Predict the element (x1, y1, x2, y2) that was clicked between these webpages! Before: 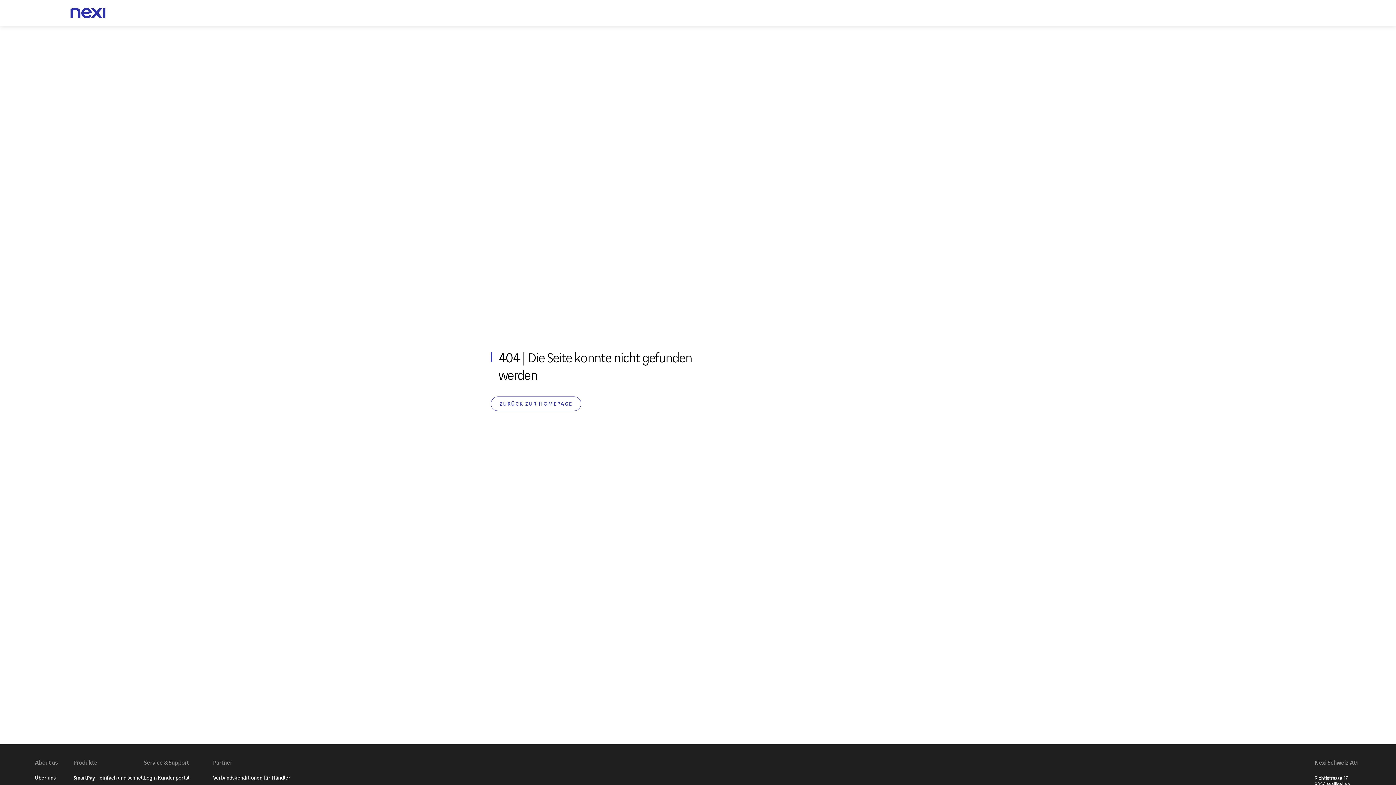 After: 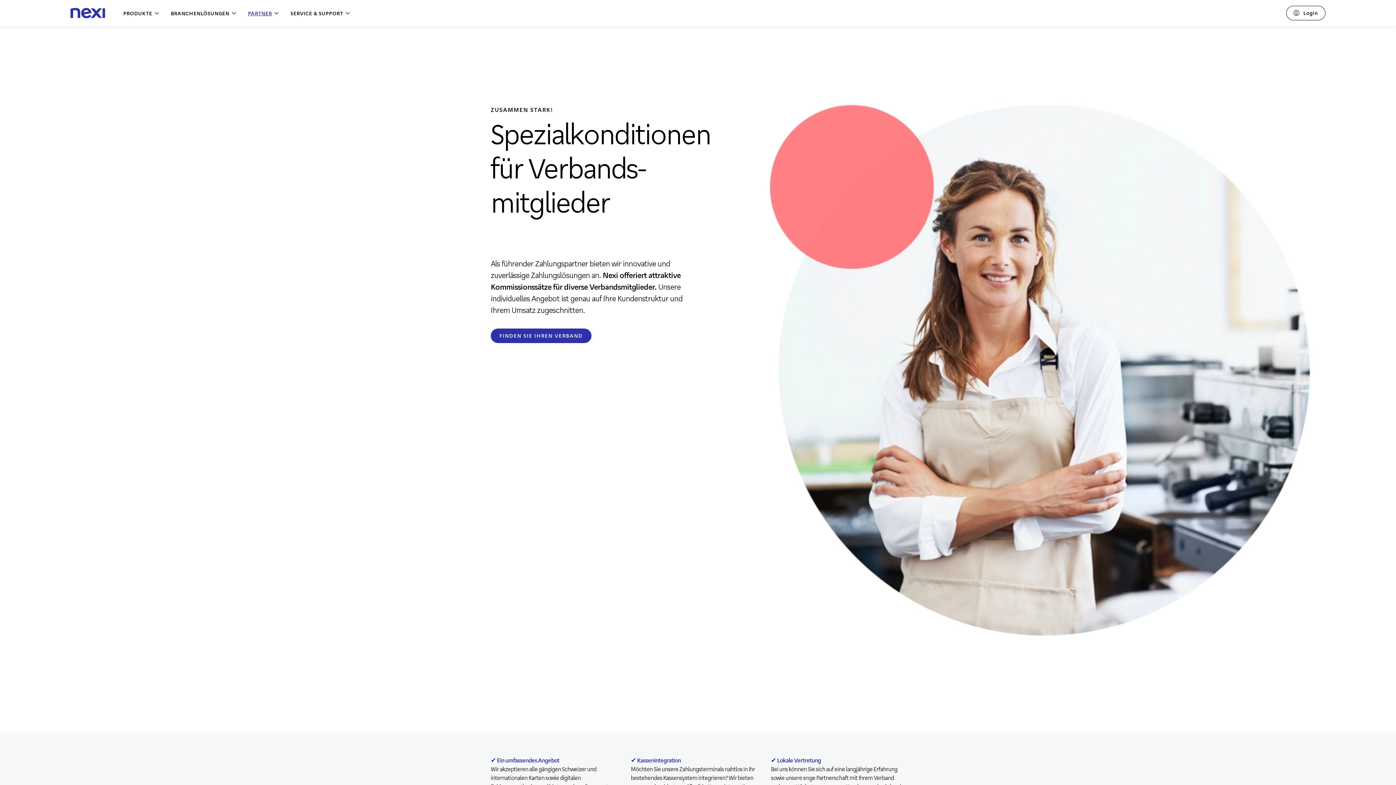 Action: bbox: (213, 774, 290, 781) label: Verbandskonditionen für Händler